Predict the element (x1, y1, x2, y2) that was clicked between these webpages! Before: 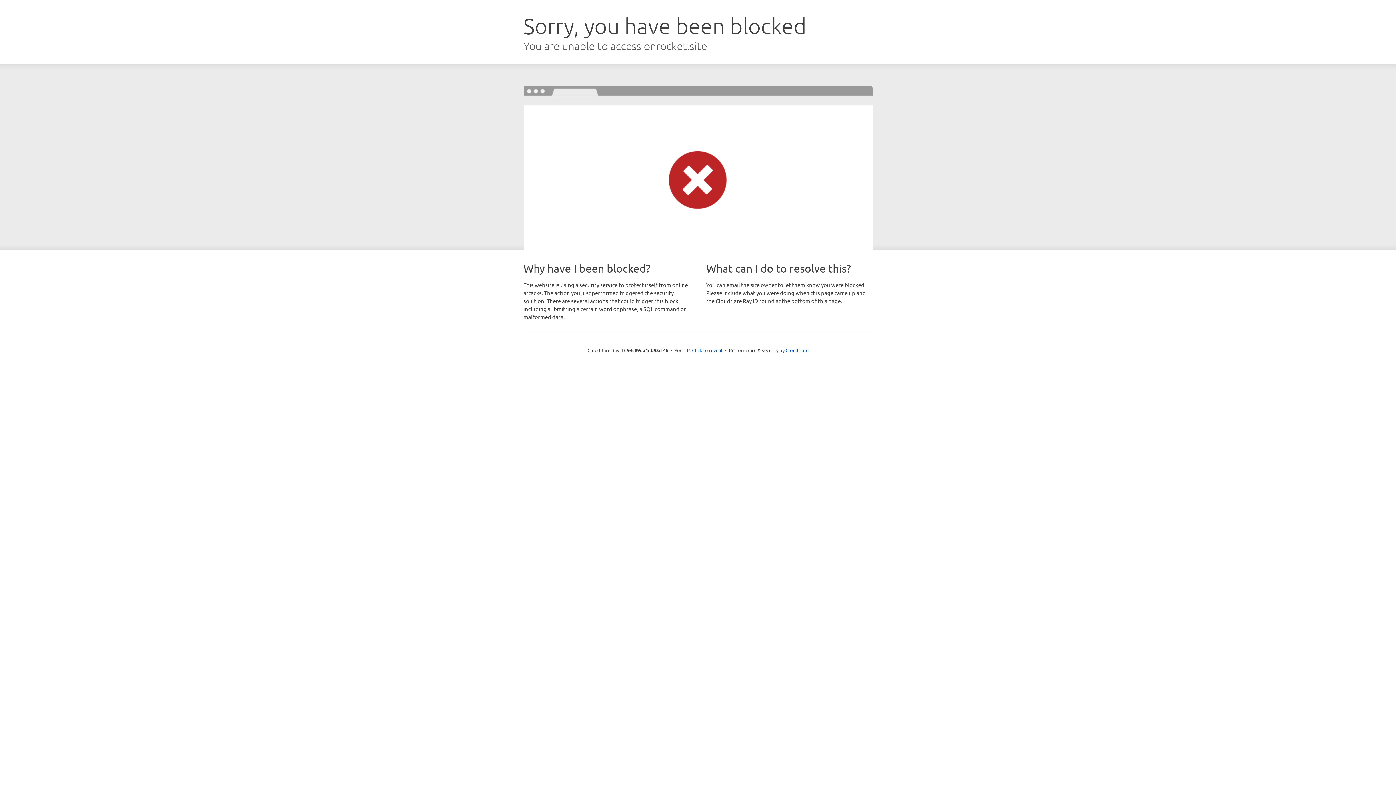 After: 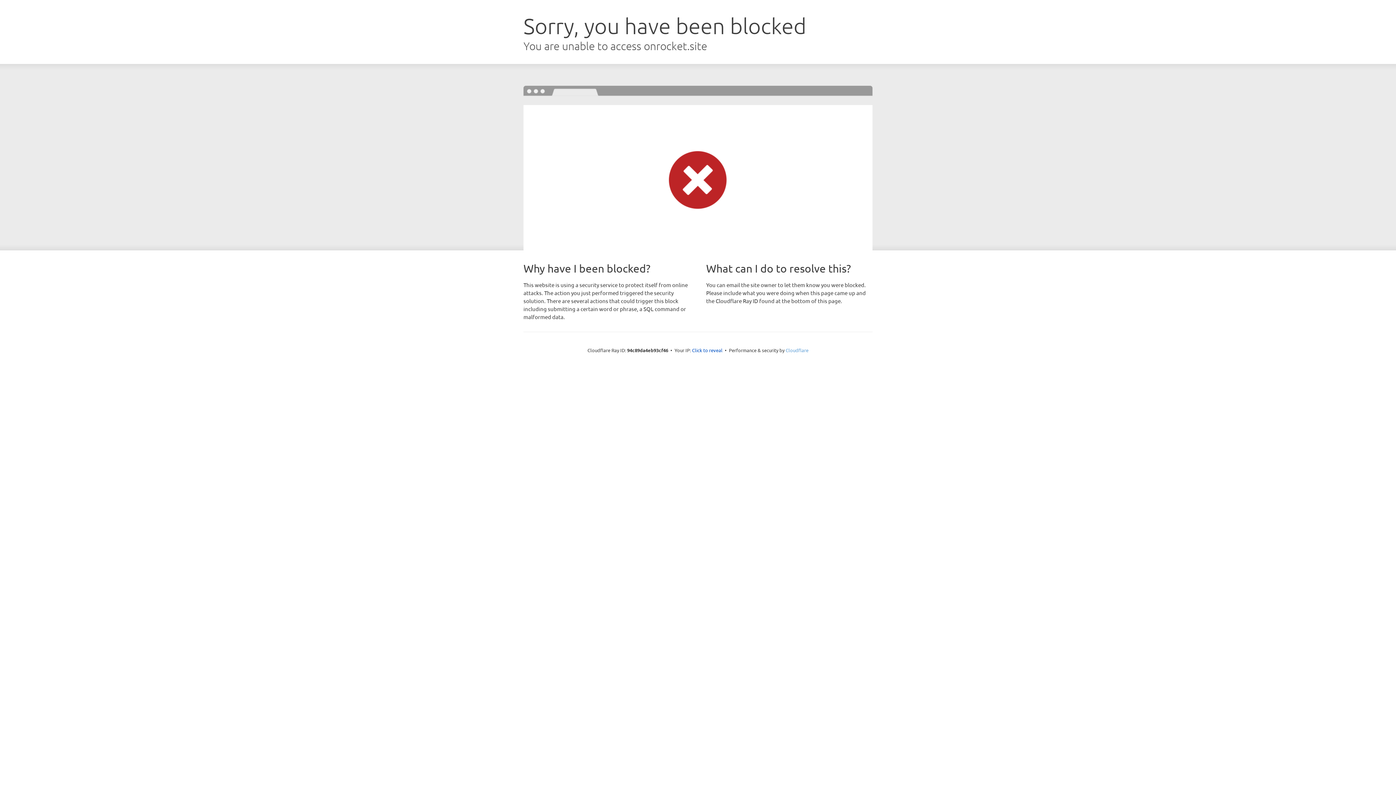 Action: bbox: (785, 347, 808, 353) label: Cloudflare